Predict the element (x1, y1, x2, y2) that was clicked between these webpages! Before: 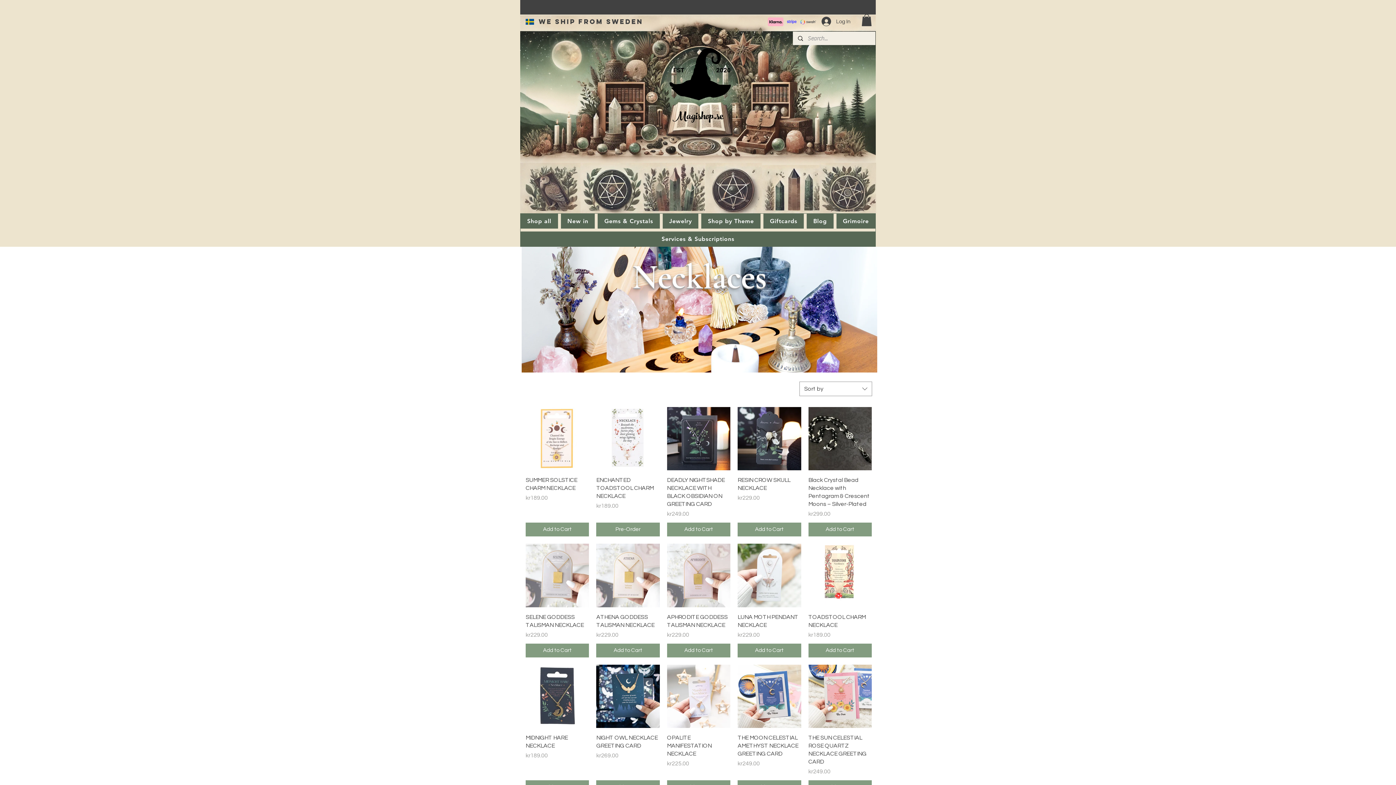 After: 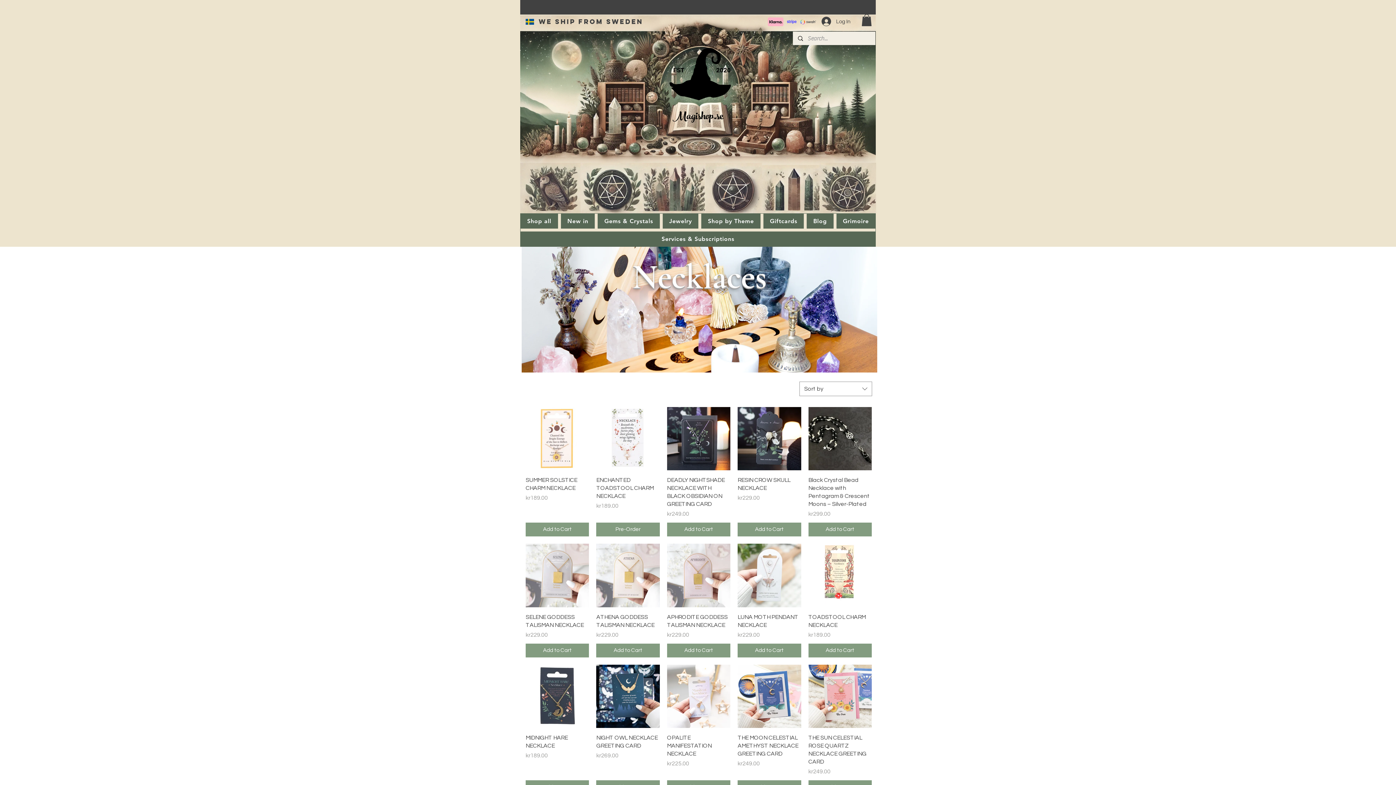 Action: label: Jewelry bbox: (662, 213, 698, 228)